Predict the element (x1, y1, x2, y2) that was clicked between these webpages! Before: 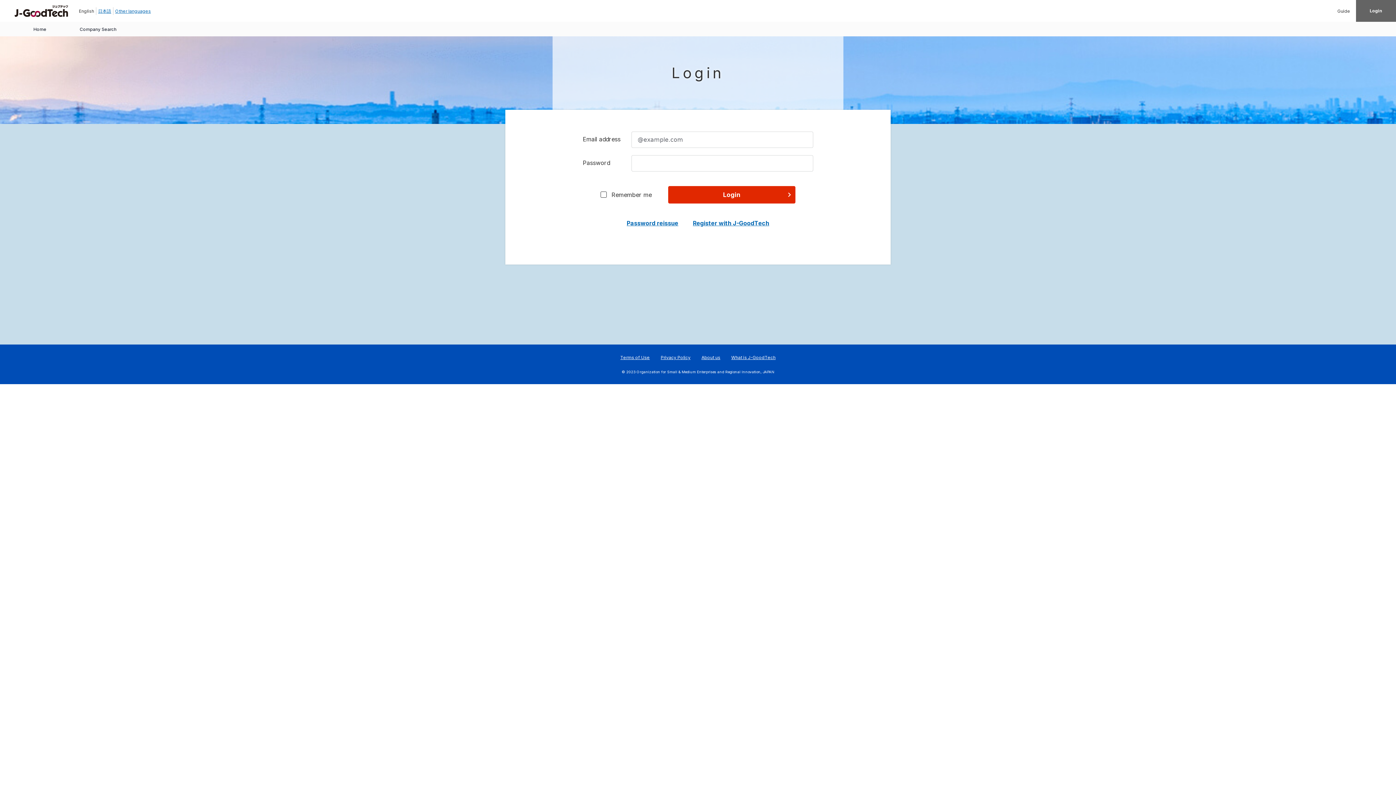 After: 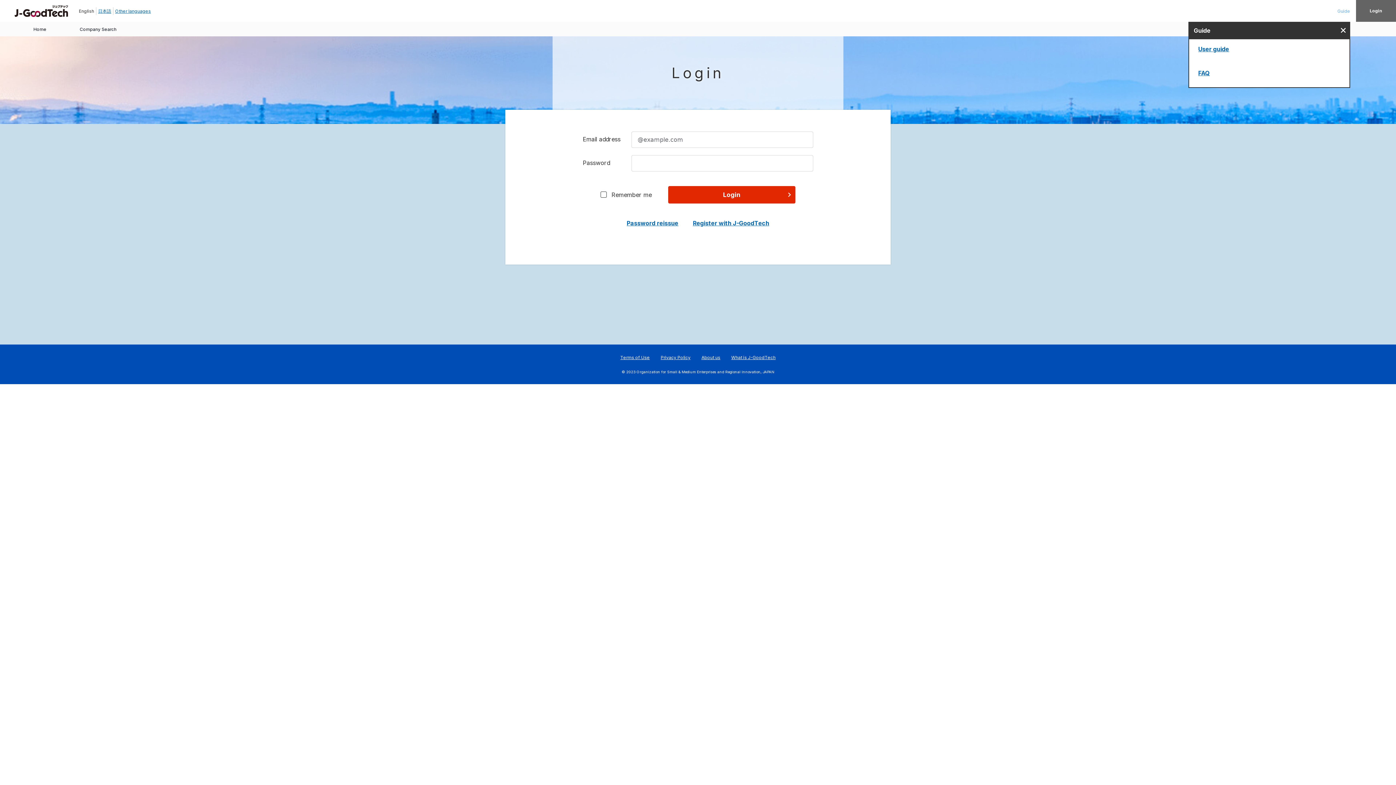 Action: label: Guide bbox: (1337, 8, 1350, 13)